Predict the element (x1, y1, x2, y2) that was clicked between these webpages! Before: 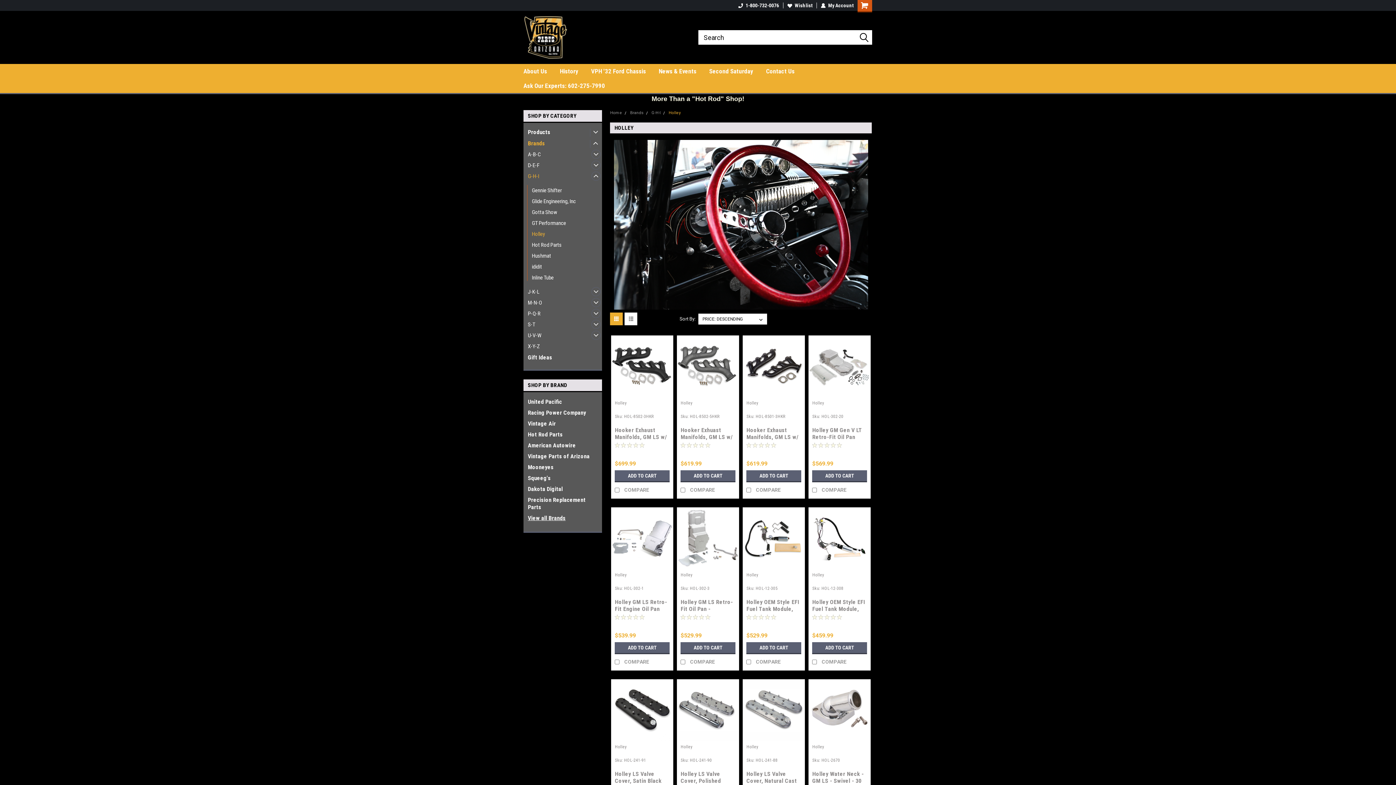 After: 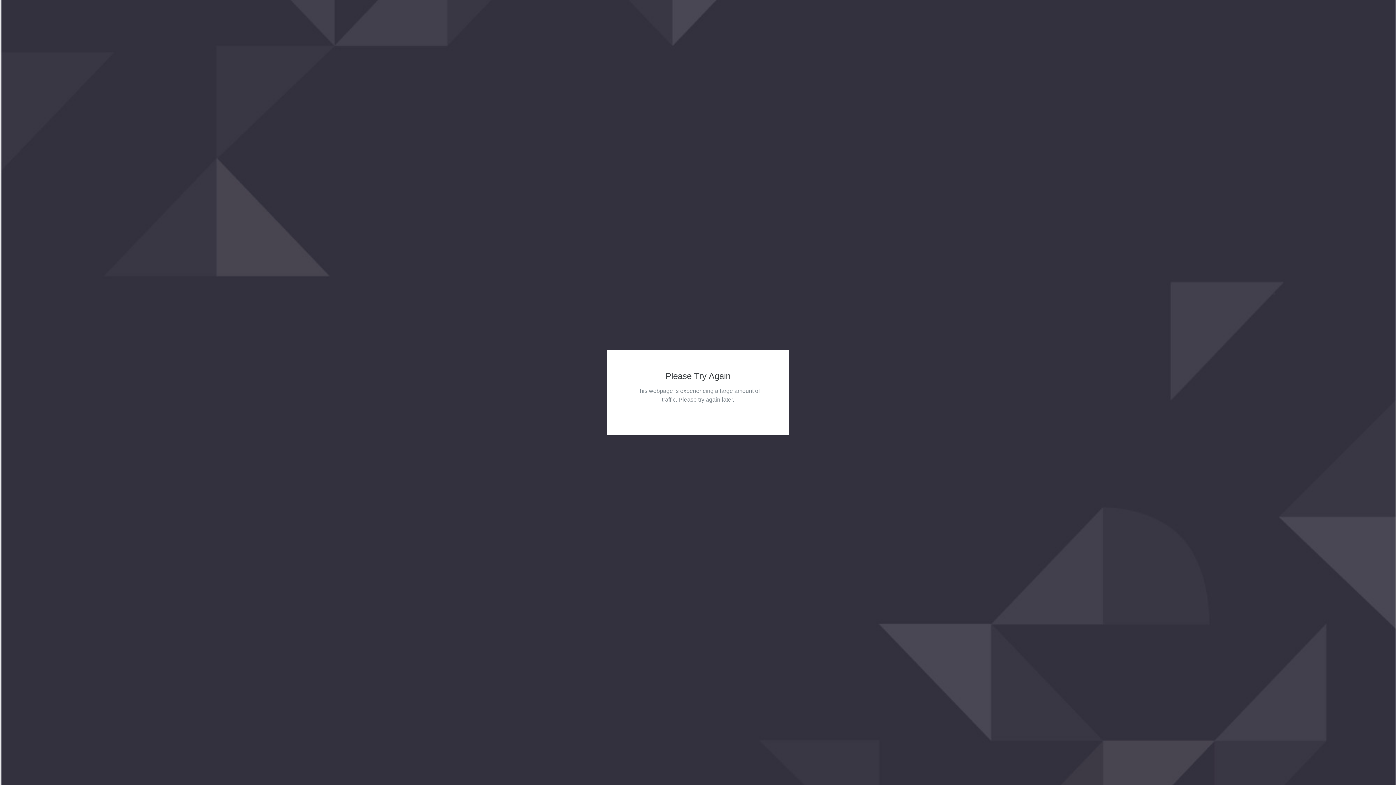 Action: bbox: (812, 758, 840, 763) label: Sku: HOL-2670